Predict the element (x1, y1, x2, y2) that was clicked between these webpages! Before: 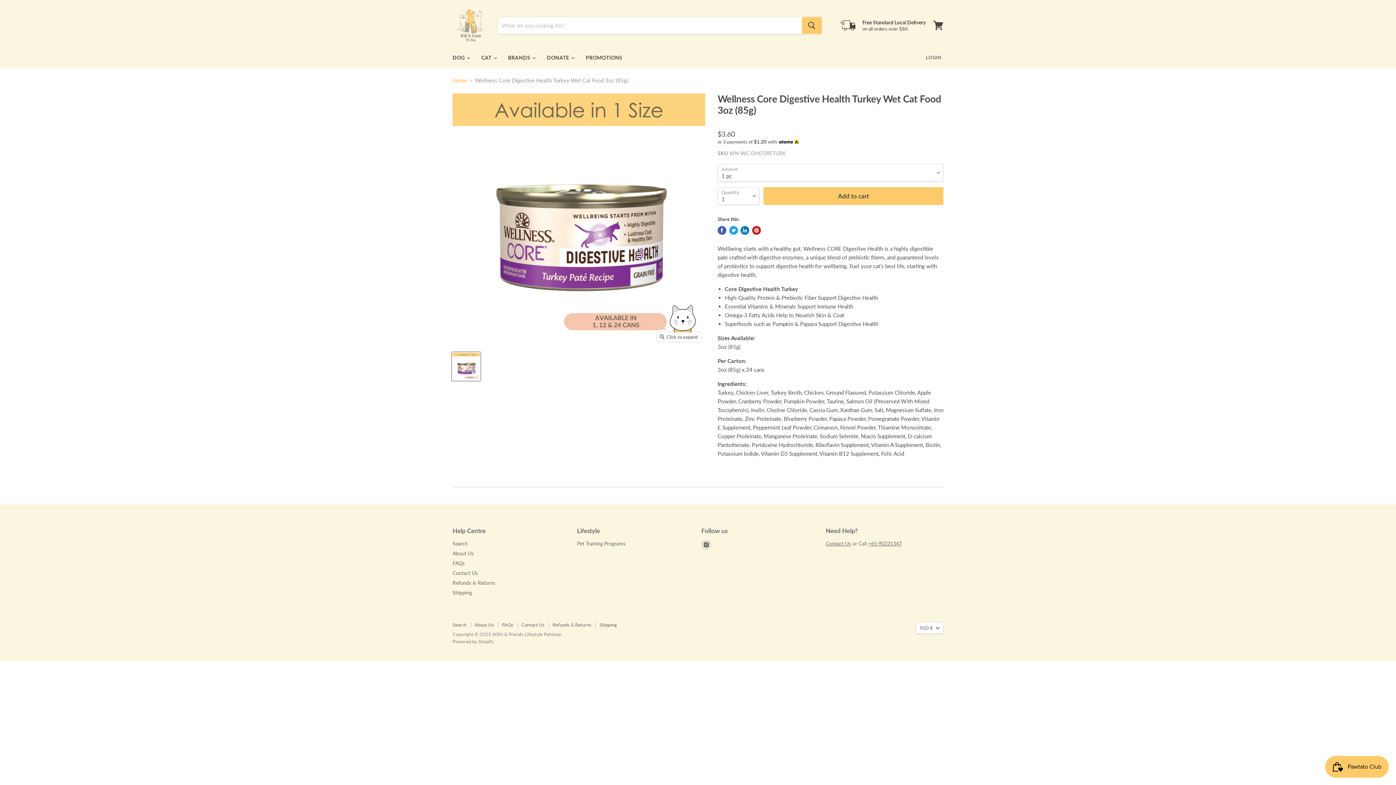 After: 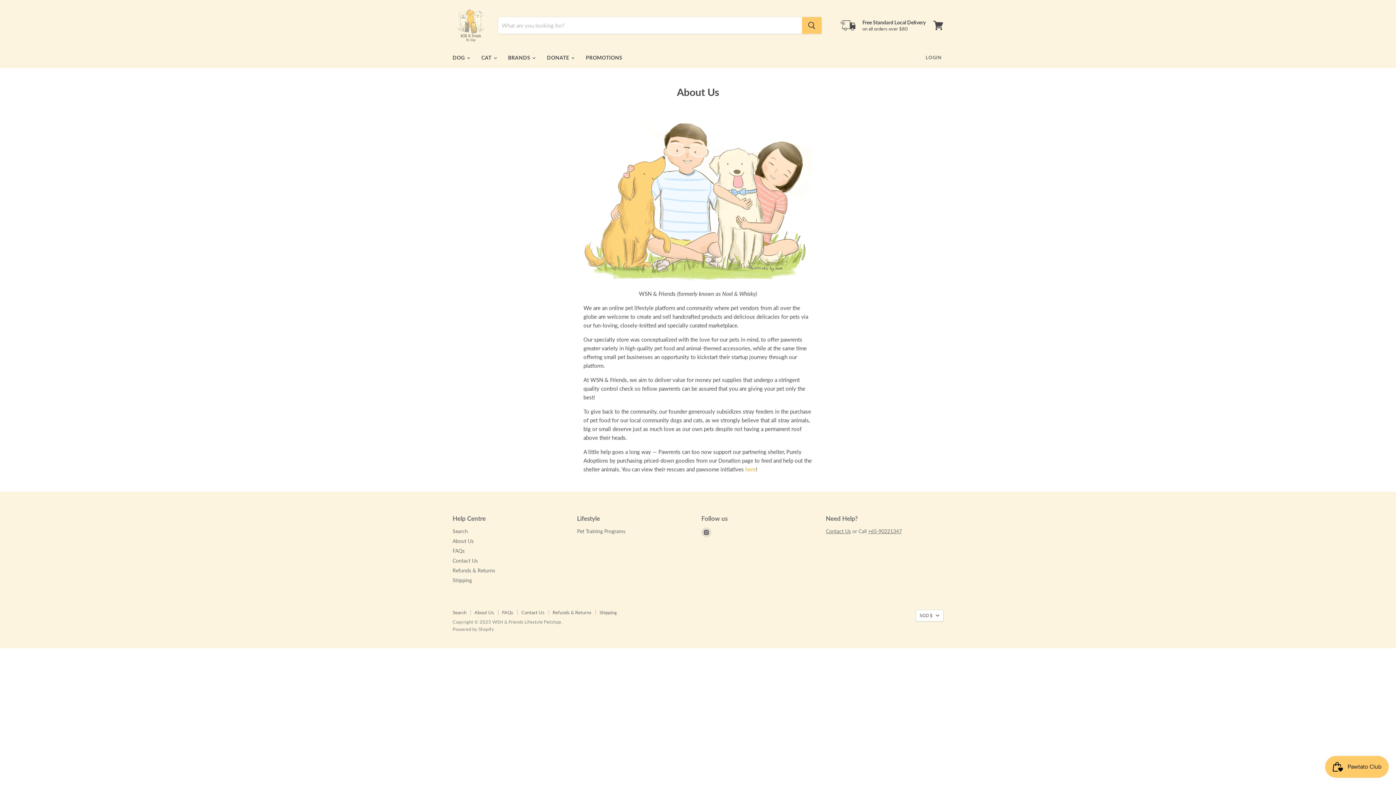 Action: bbox: (452, 550, 473, 556) label: About Us